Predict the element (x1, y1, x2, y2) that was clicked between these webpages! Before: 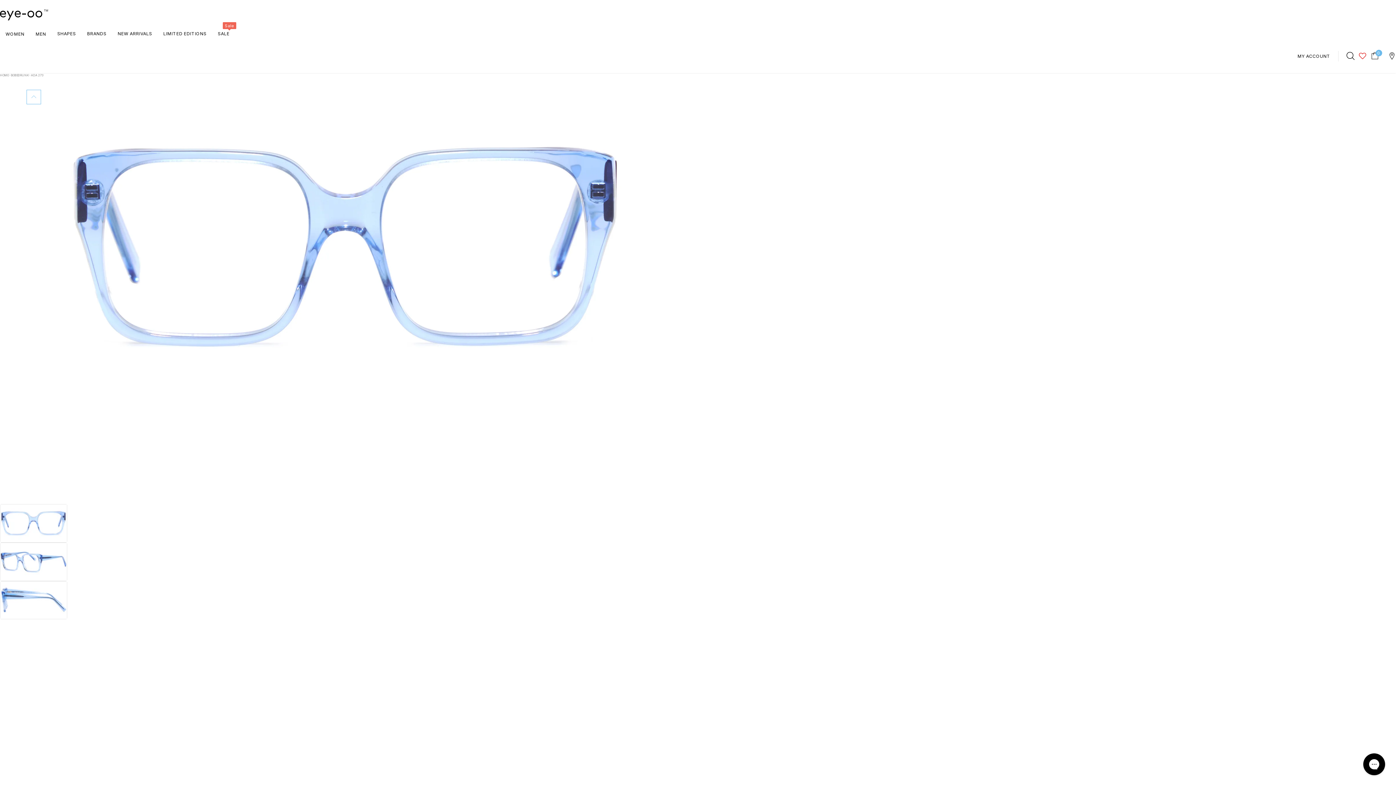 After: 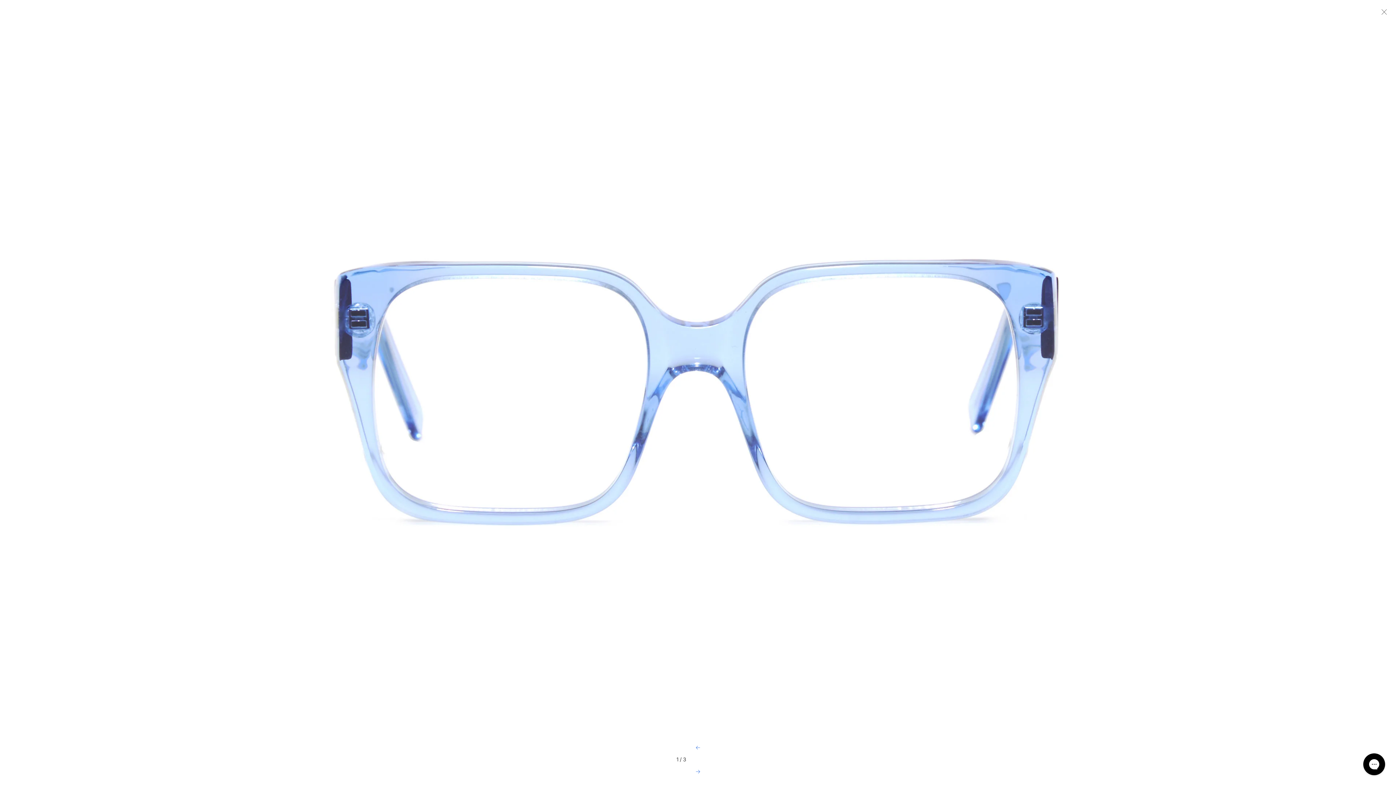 Action: label: Open media in modal bbox: (67, 89, 625, 404)